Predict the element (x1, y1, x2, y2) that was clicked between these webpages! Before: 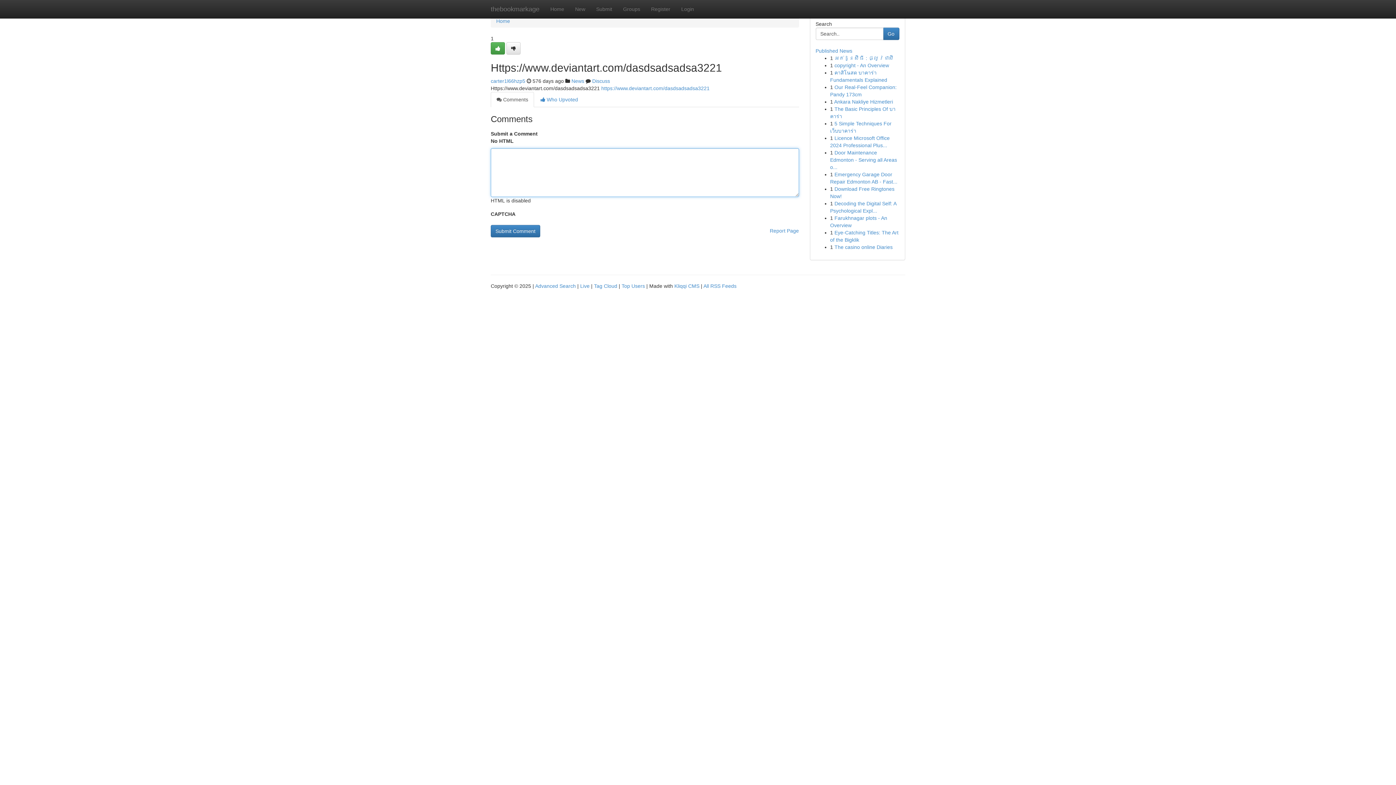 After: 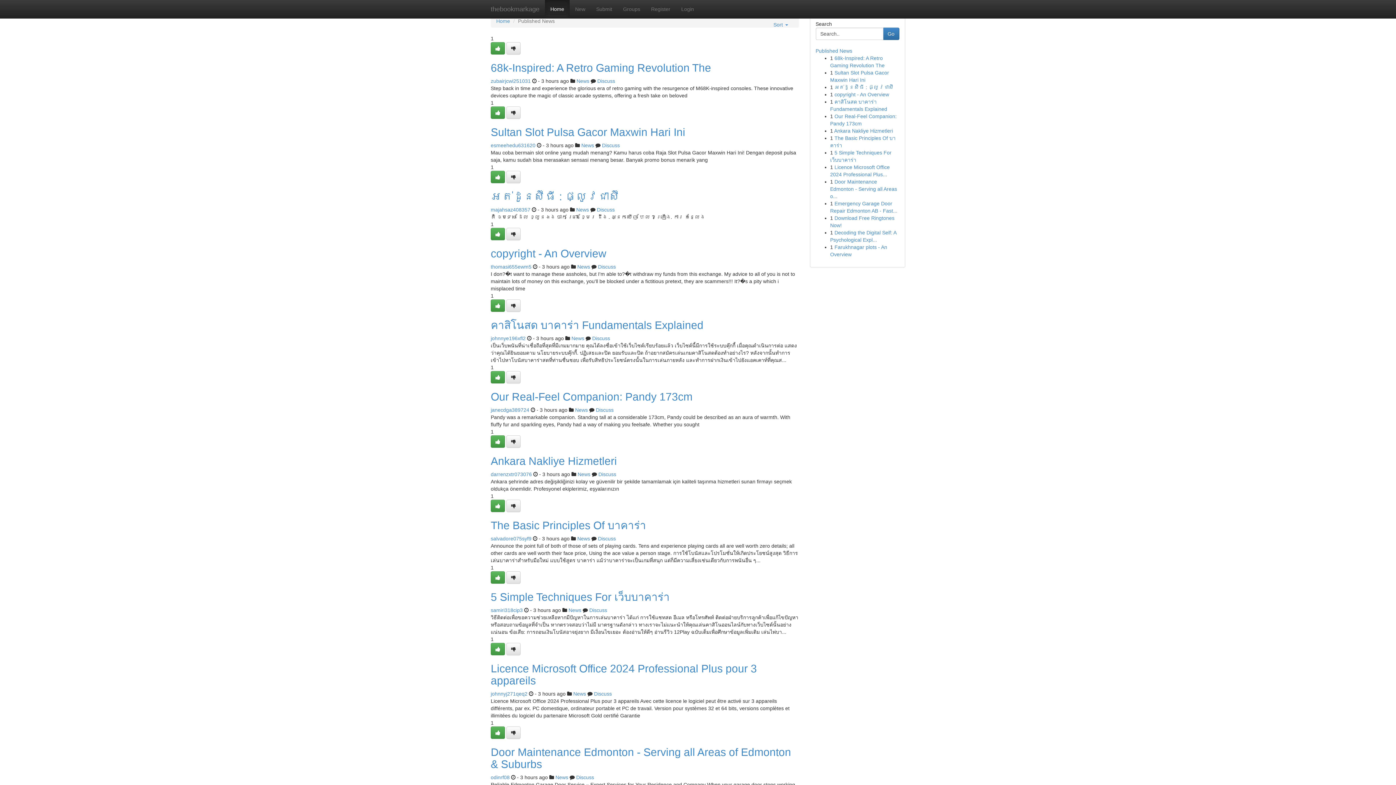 Action: label: Home bbox: (496, 18, 510, 24)